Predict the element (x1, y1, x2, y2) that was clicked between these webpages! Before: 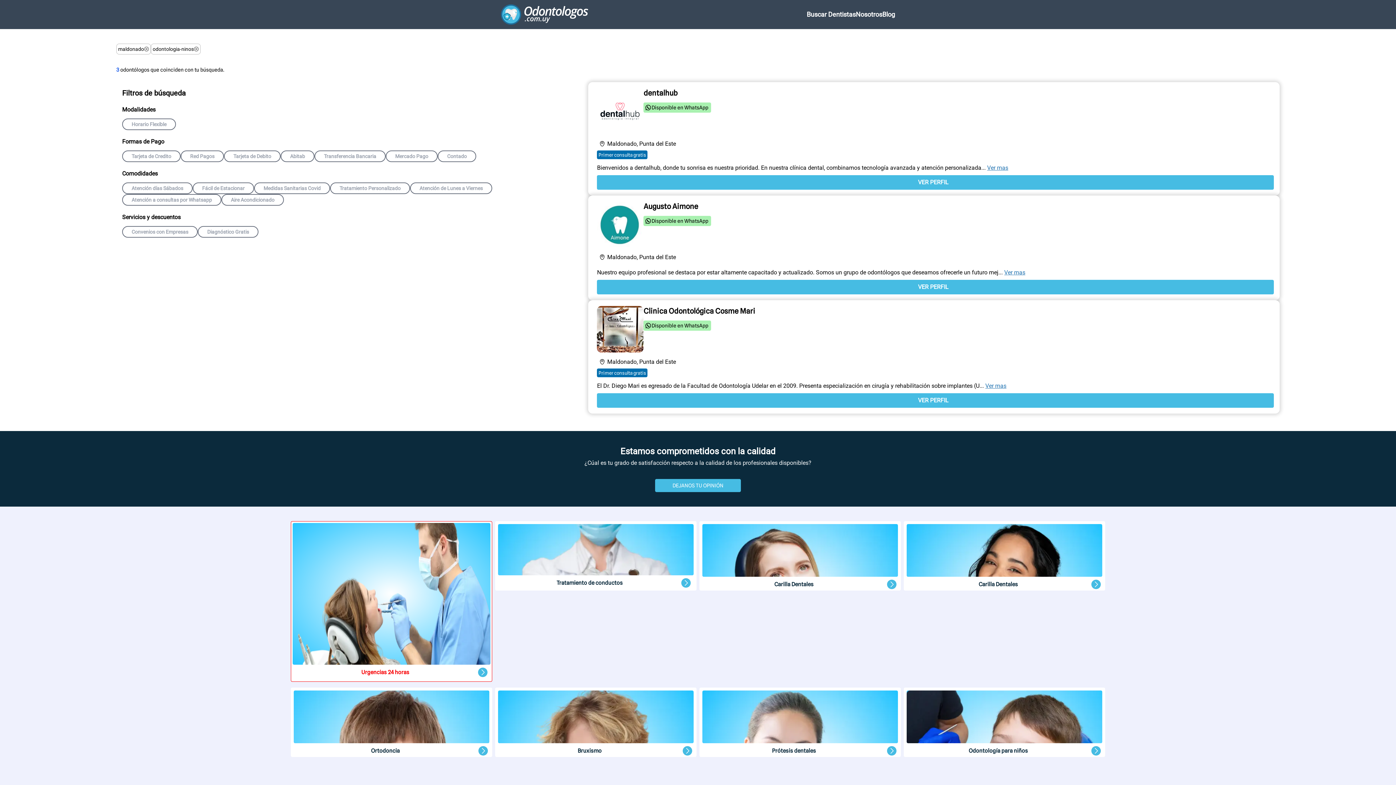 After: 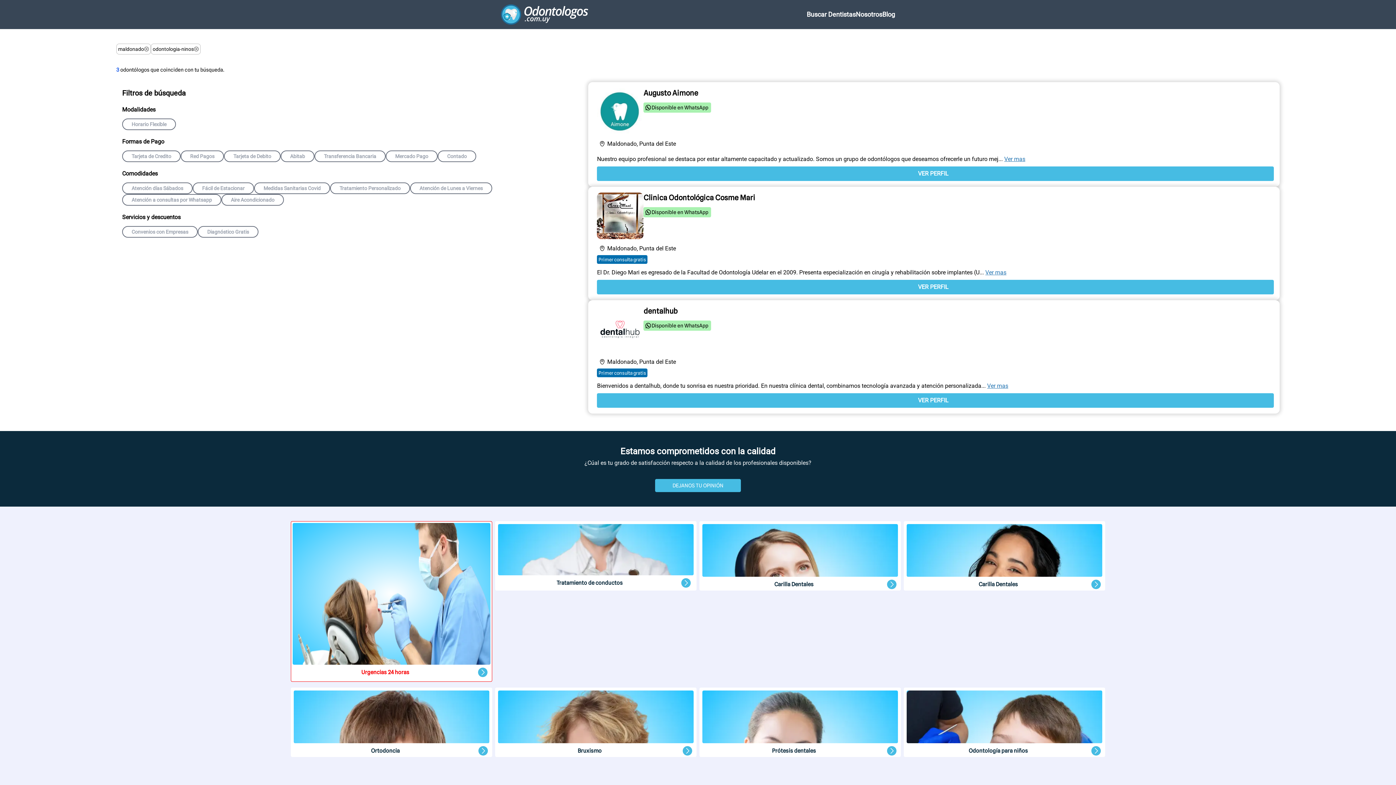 Action: label: Ver mas bbox: (985, 382, 1006, 389)